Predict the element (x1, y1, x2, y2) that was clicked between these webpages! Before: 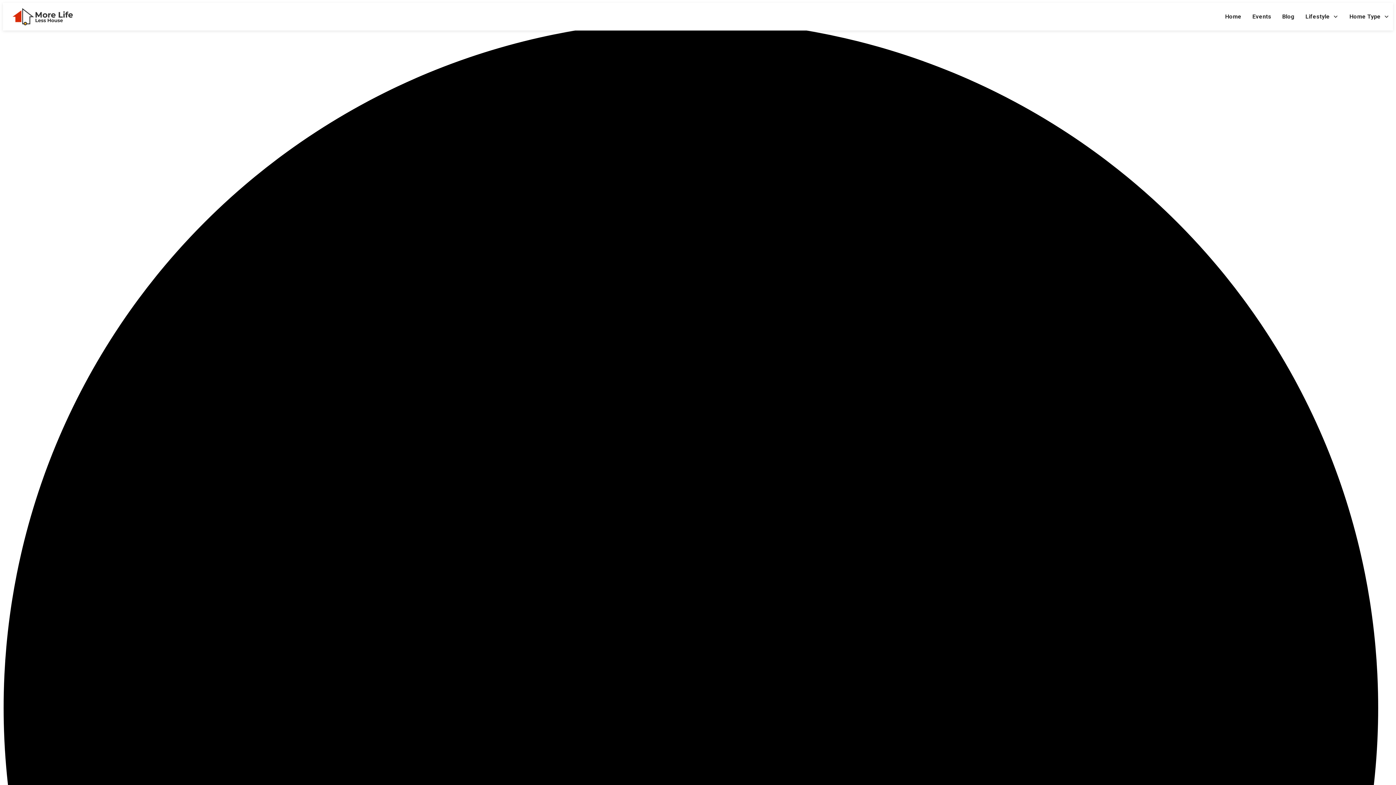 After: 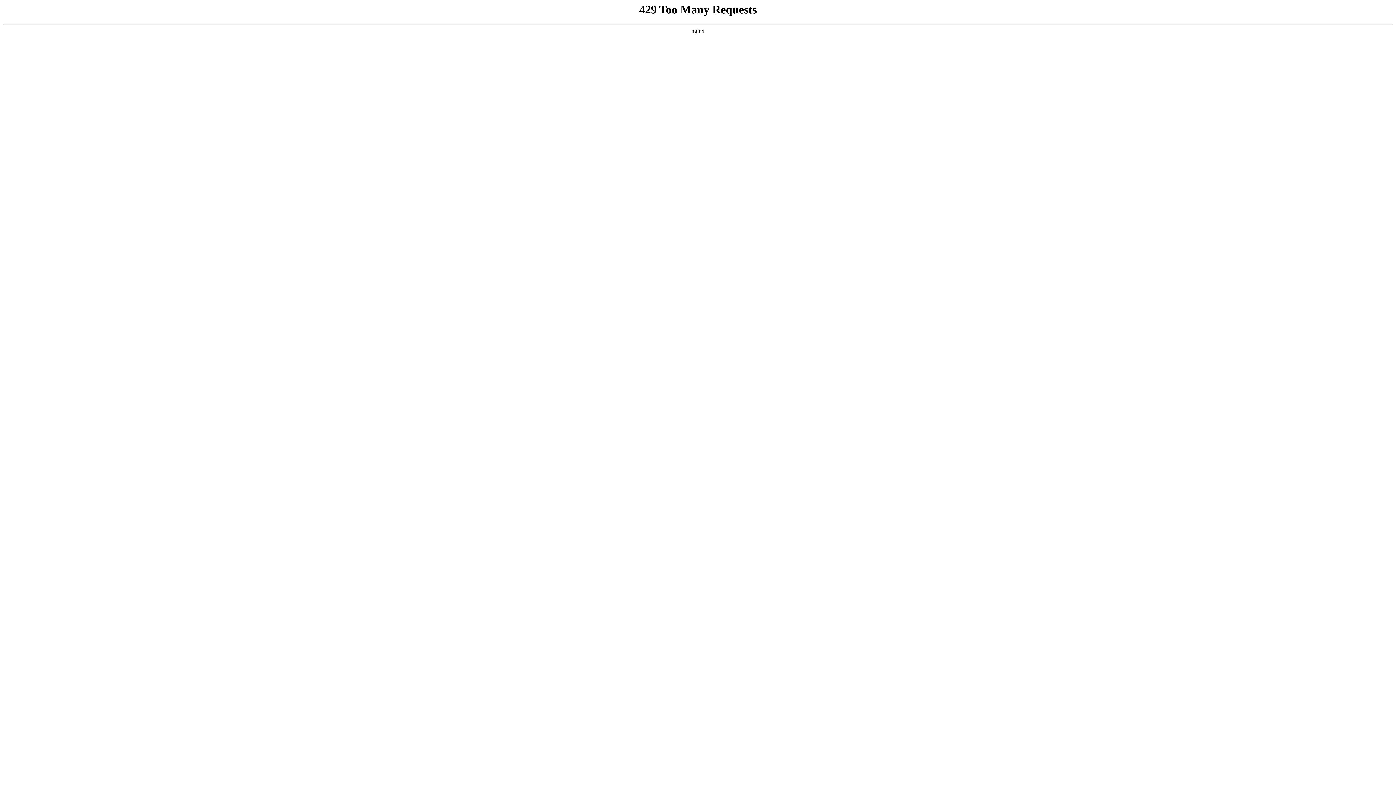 Action: label: Blog bbox: (1282, 10, 1294, 22)